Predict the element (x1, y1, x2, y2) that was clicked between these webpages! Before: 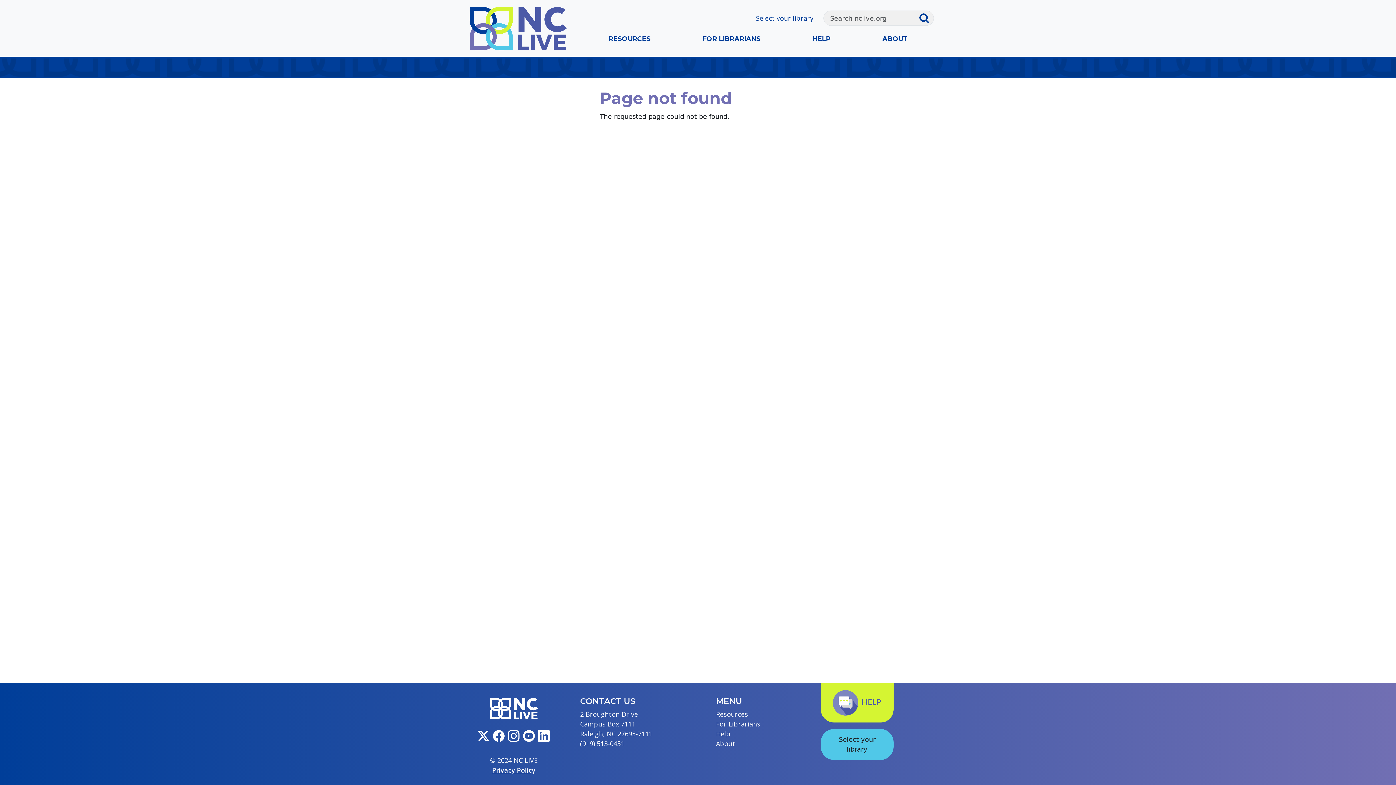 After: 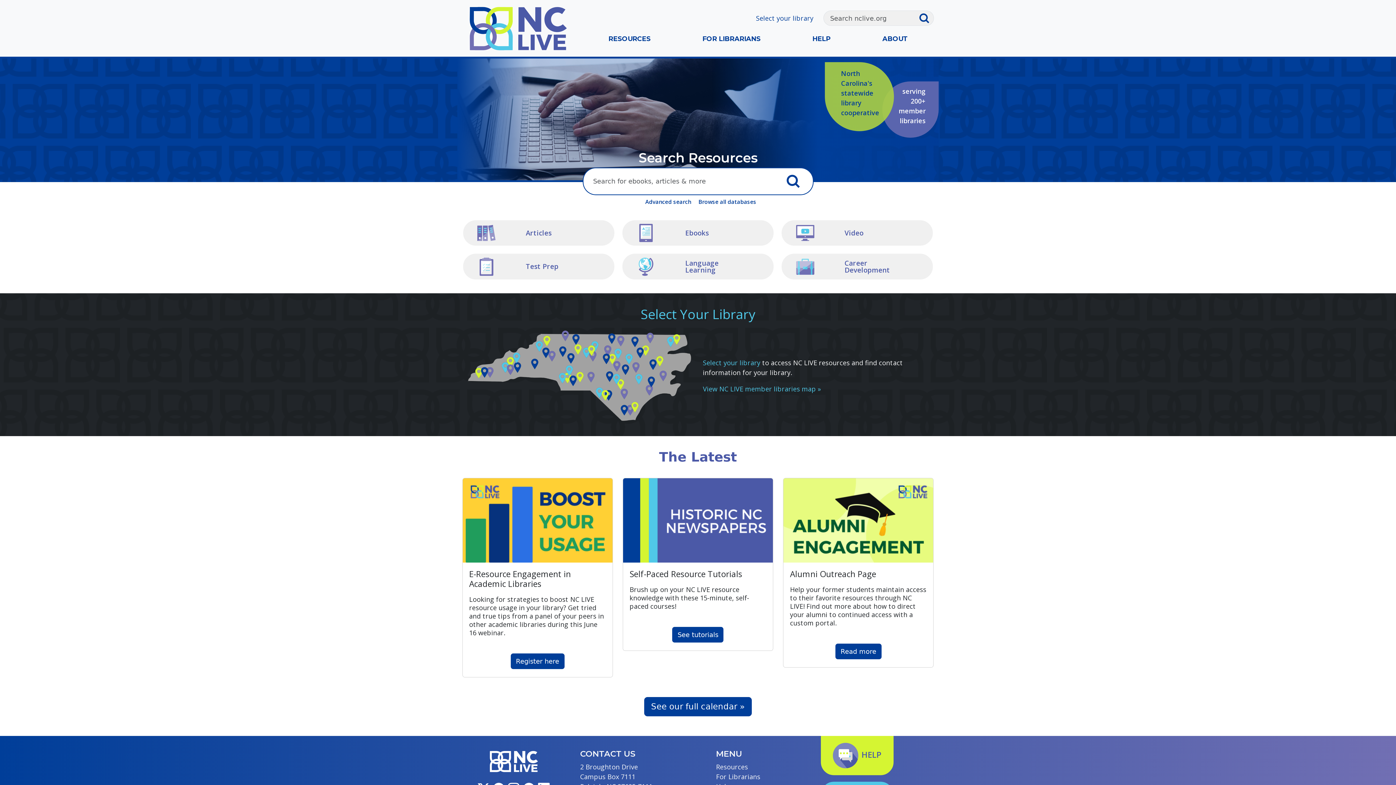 Action: bbox: (462, 23, 572, 32)